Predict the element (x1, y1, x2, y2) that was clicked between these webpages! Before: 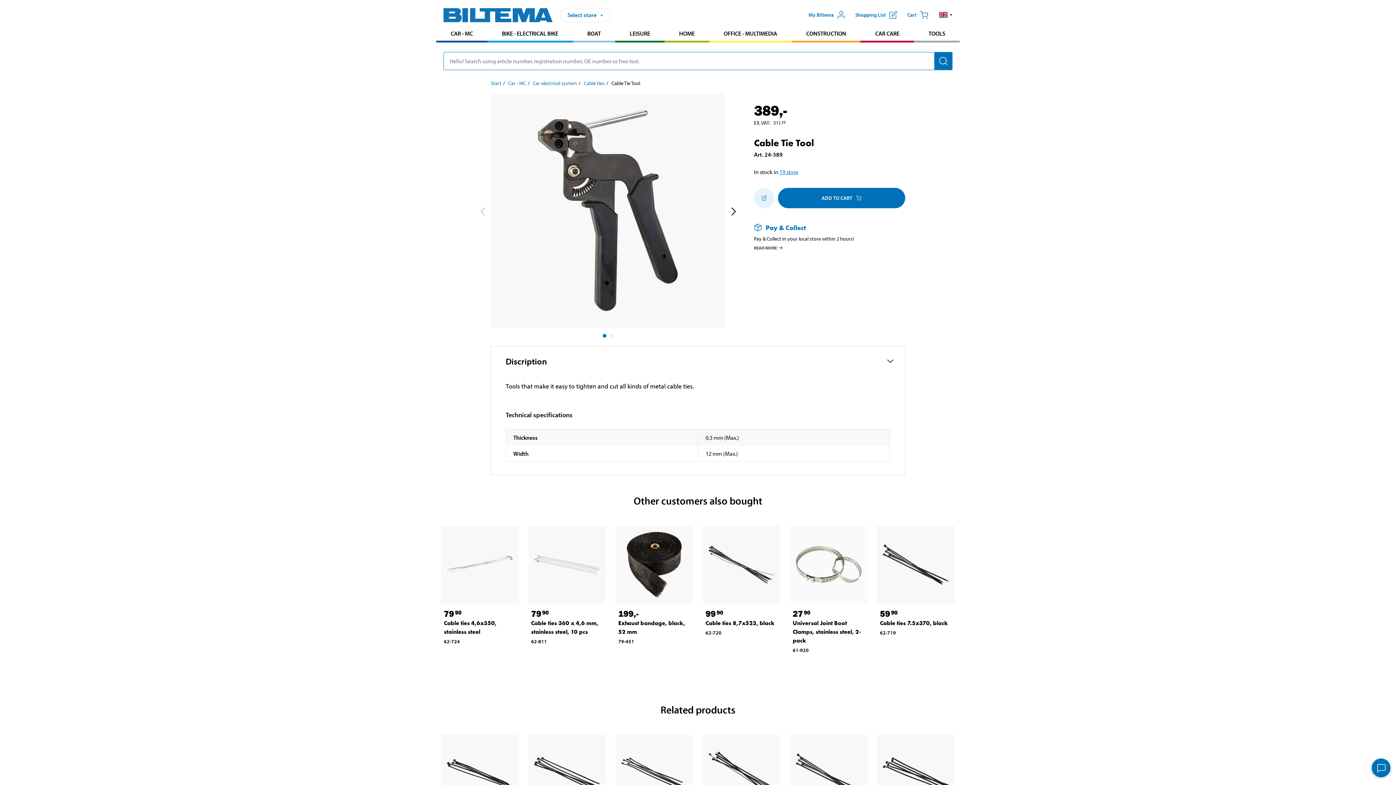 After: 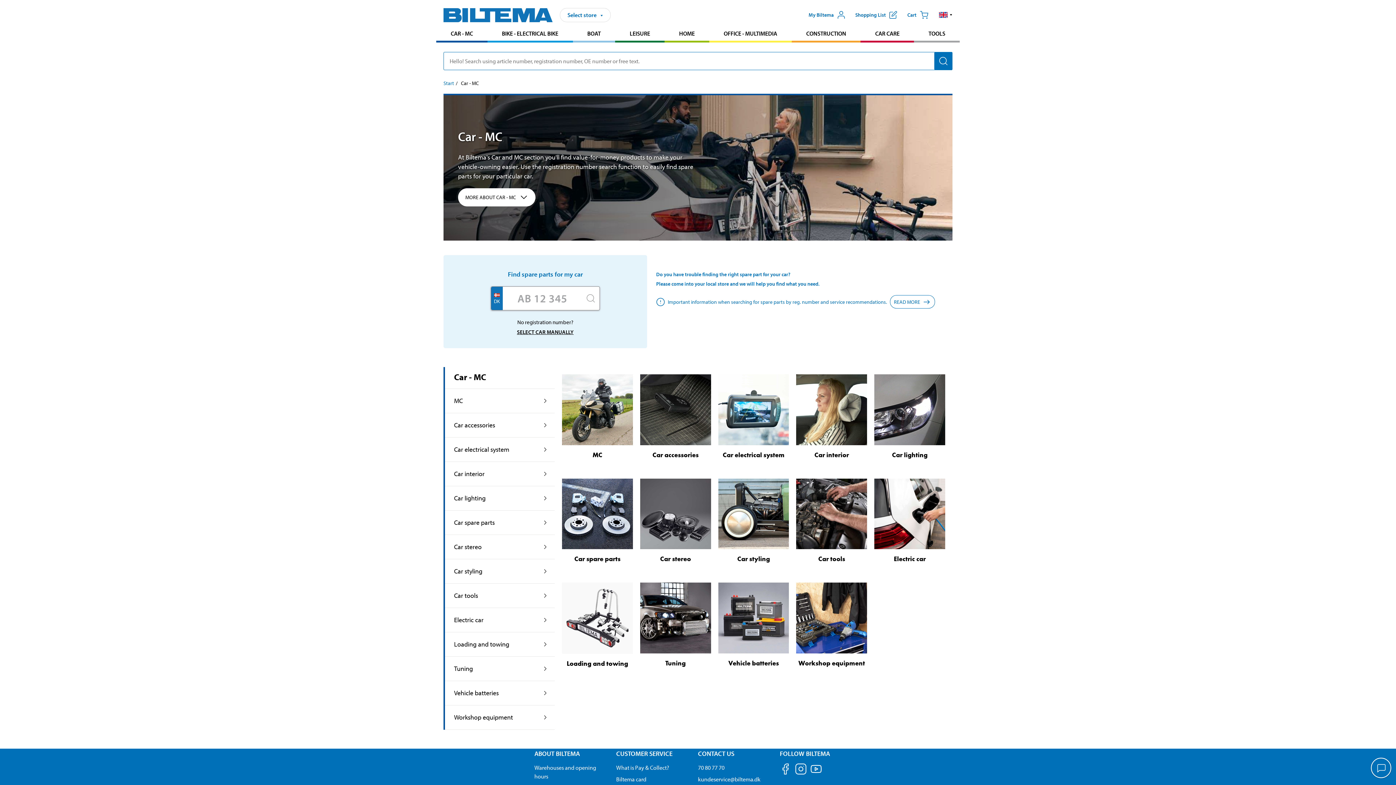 Action: label: Go to product area: Car - MC bbox: (436, 26, 487, 40)